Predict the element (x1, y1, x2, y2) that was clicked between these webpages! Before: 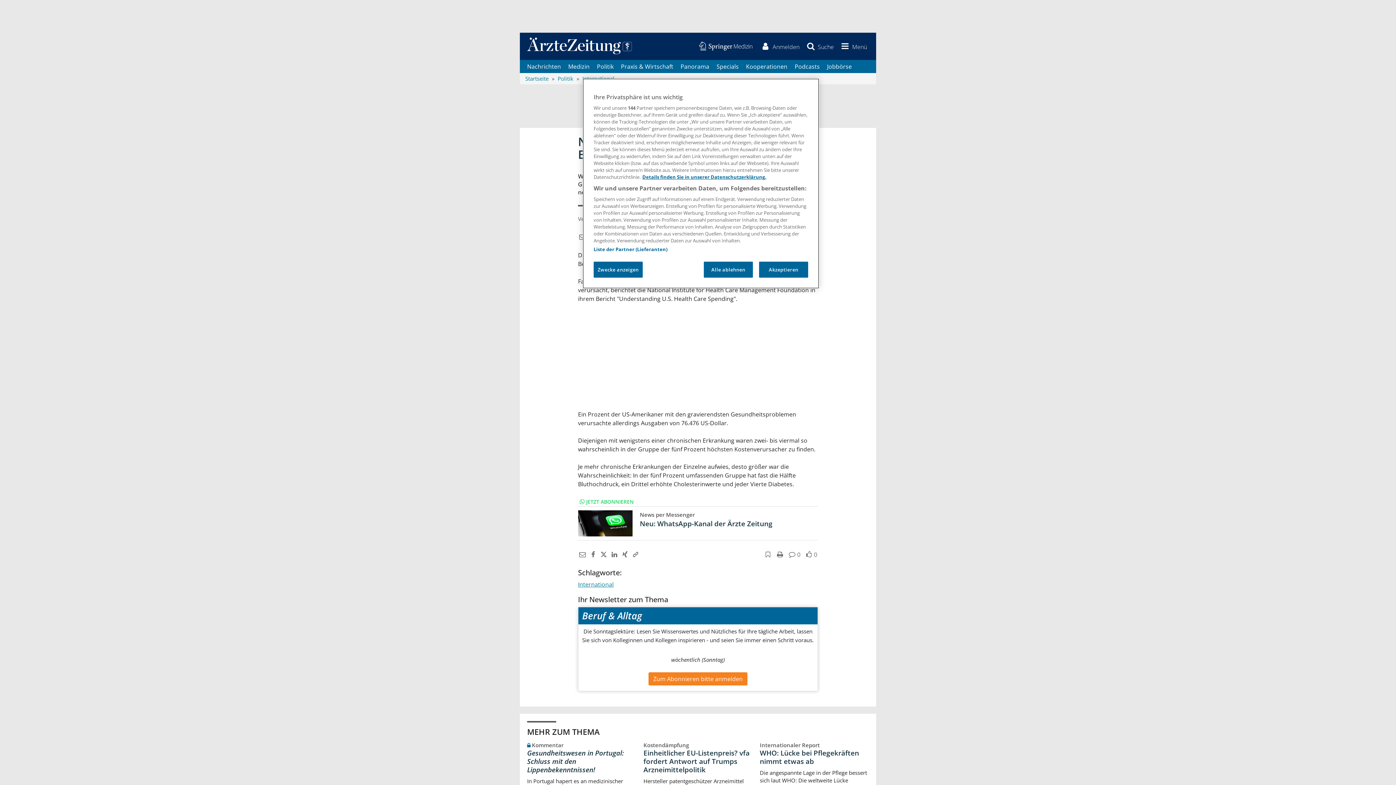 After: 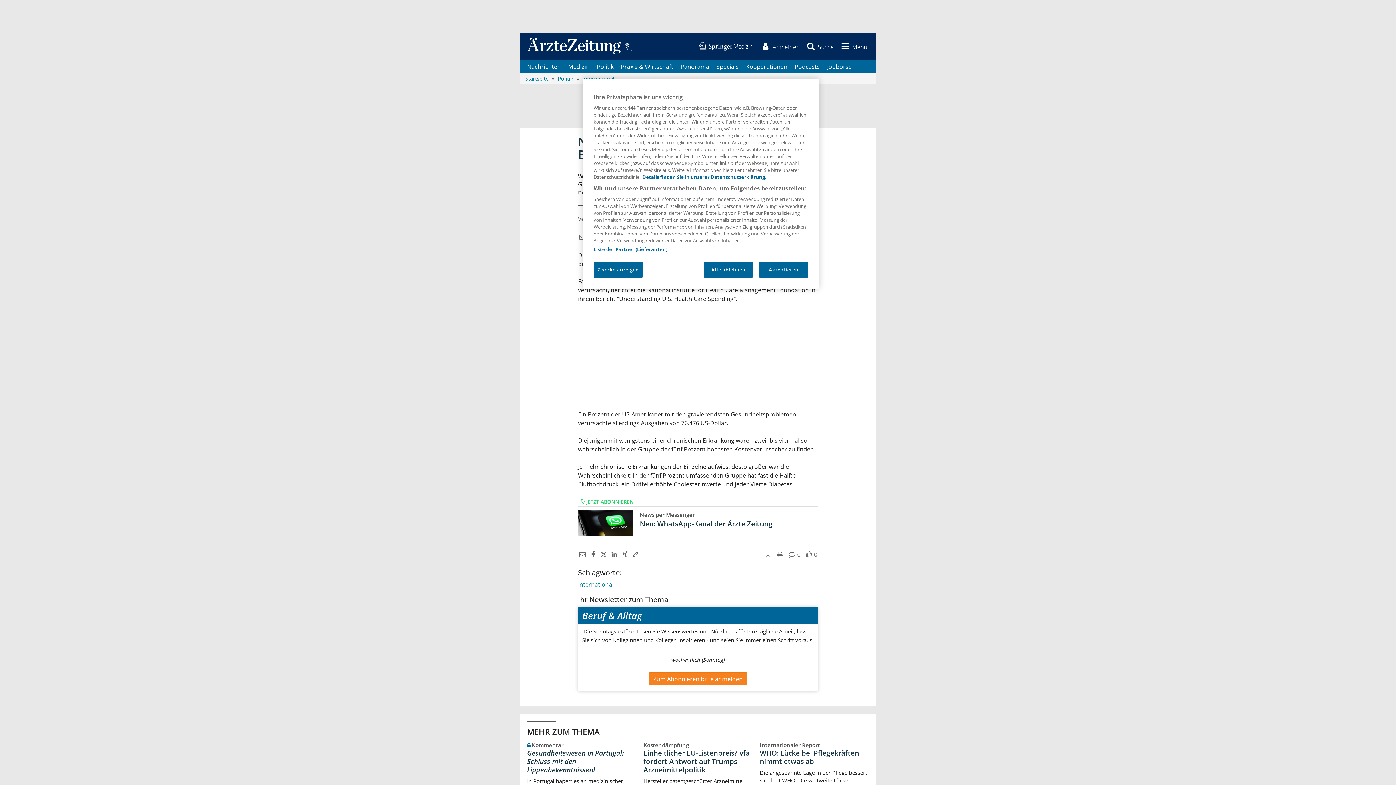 Action: bbox: (642, 173, 766, 180) label: Weitere Informationen zum Datenschutz, wird in neuer registerkarte geöffnet